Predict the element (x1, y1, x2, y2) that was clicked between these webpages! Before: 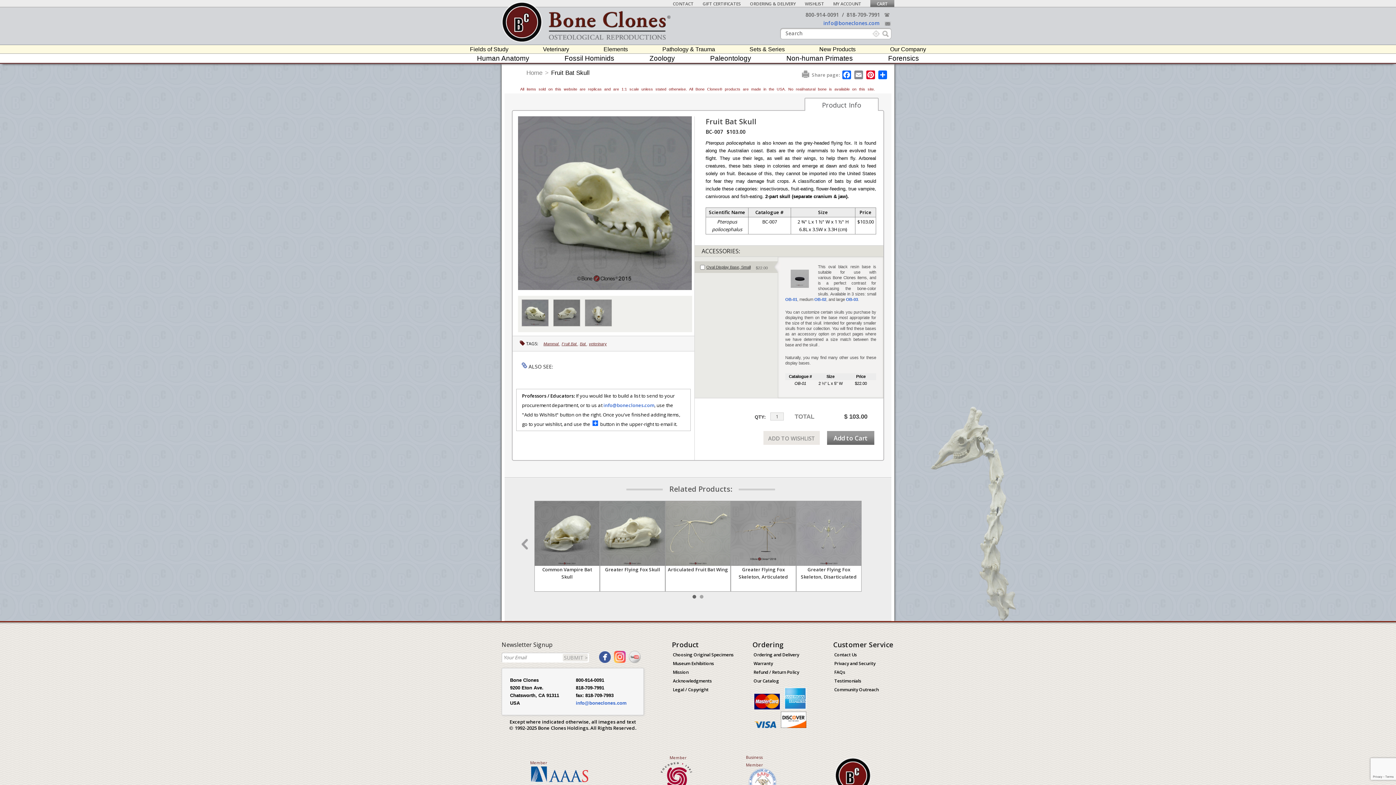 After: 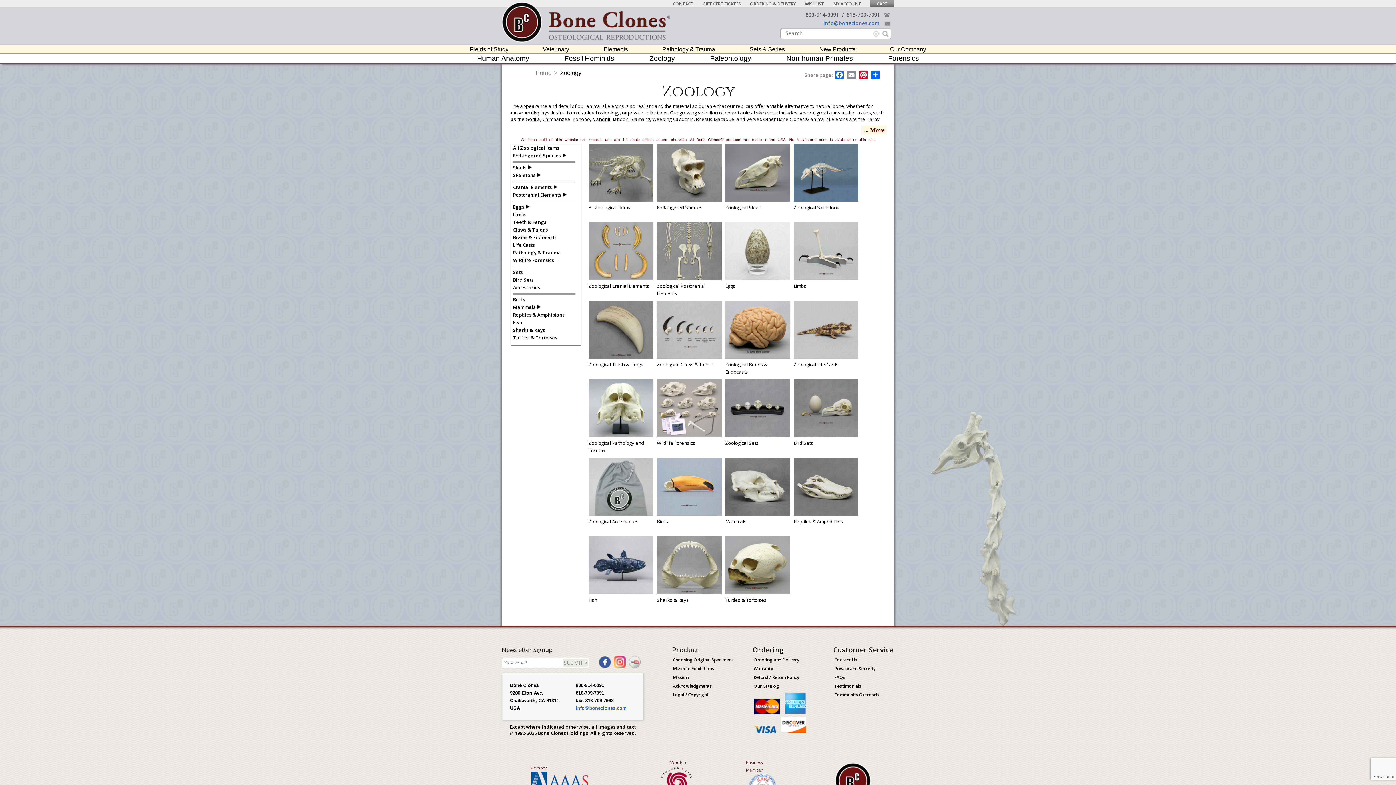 Action: label: Zoology bbox: (646, 52, 678, 64)